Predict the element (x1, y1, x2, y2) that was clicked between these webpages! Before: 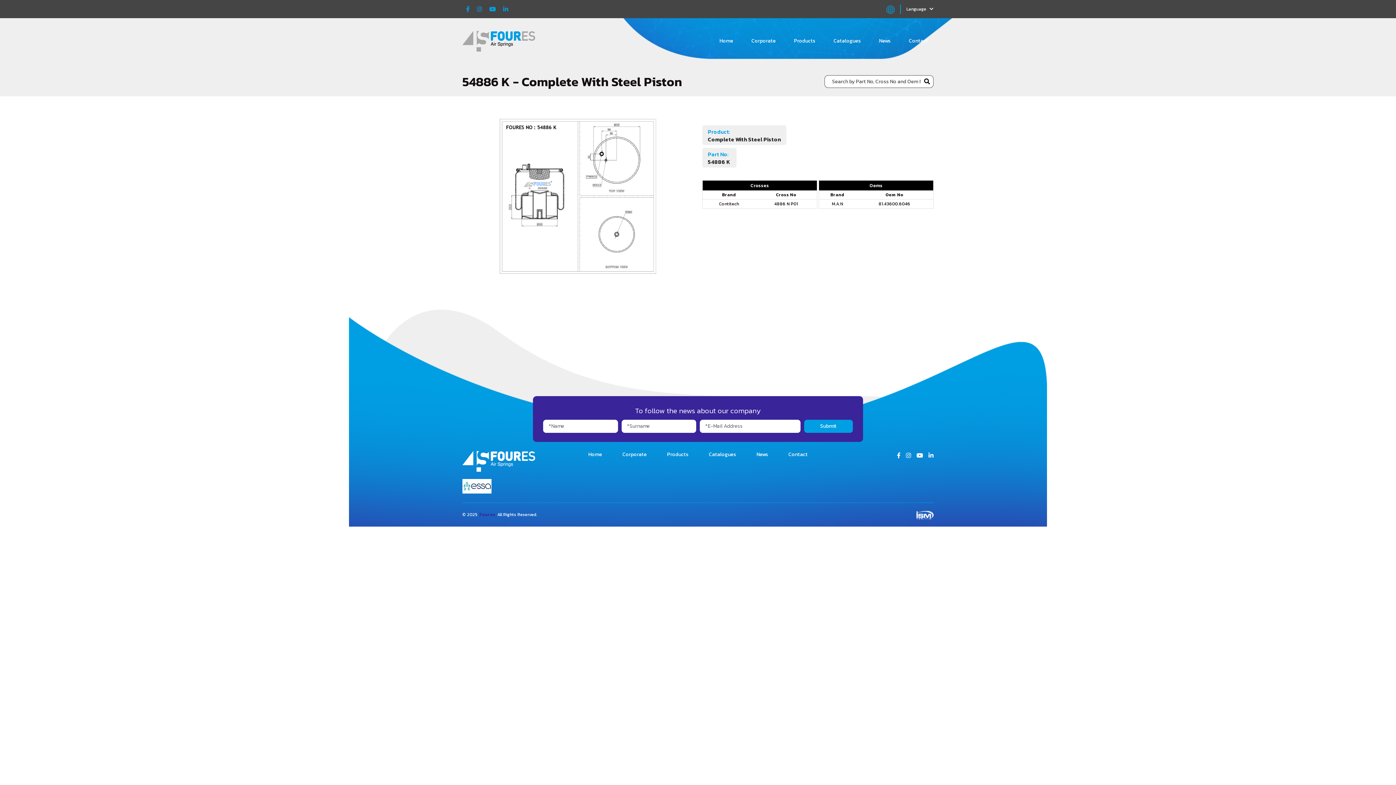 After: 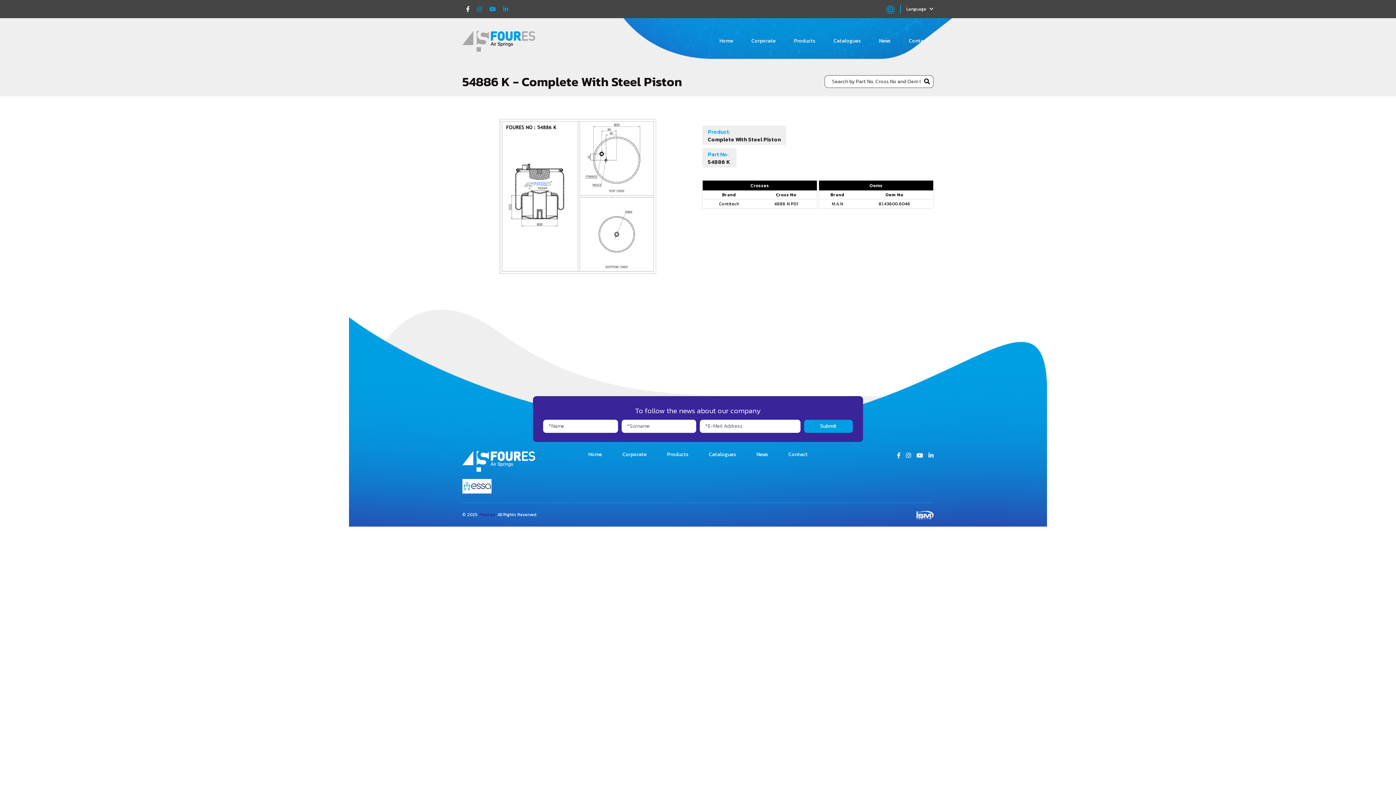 Action: bbox: (462, 6, 473, 12)